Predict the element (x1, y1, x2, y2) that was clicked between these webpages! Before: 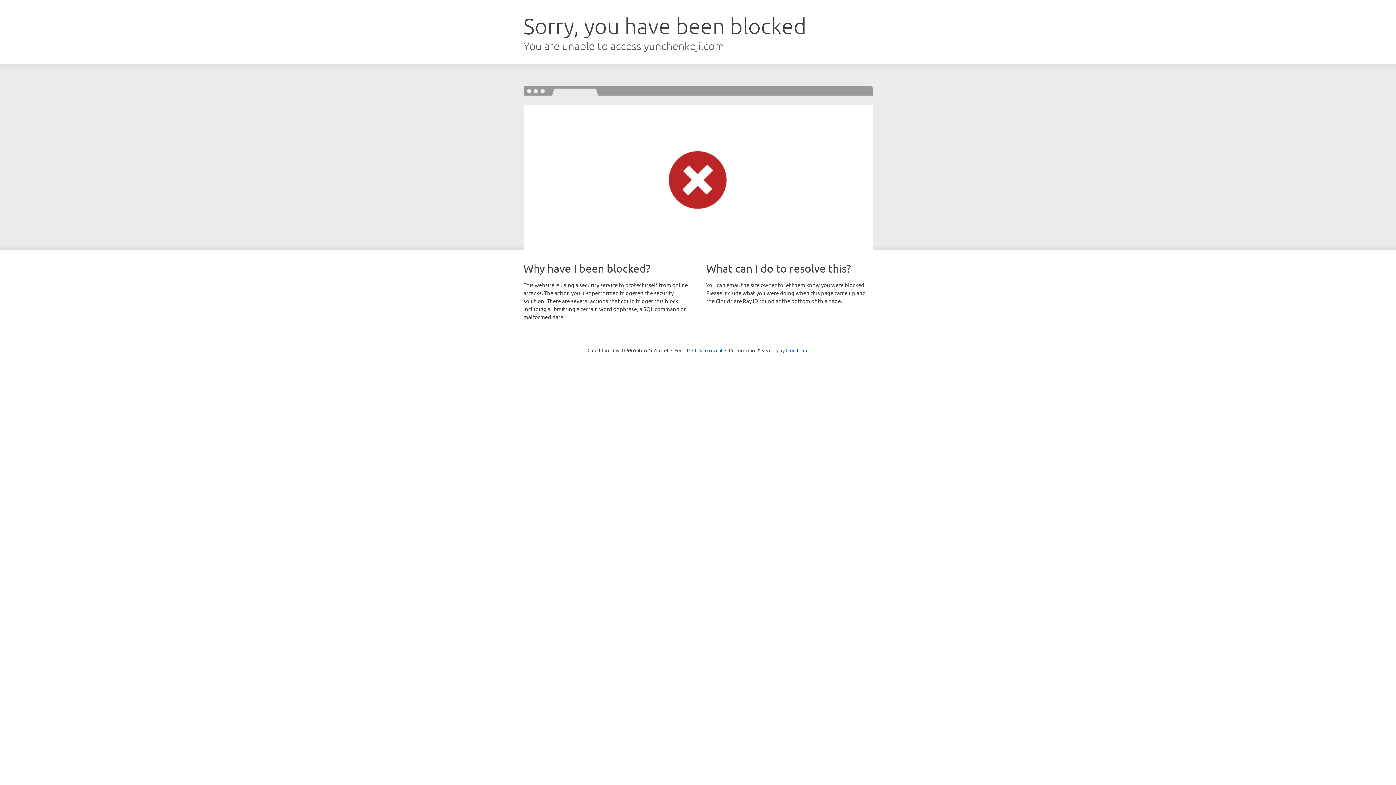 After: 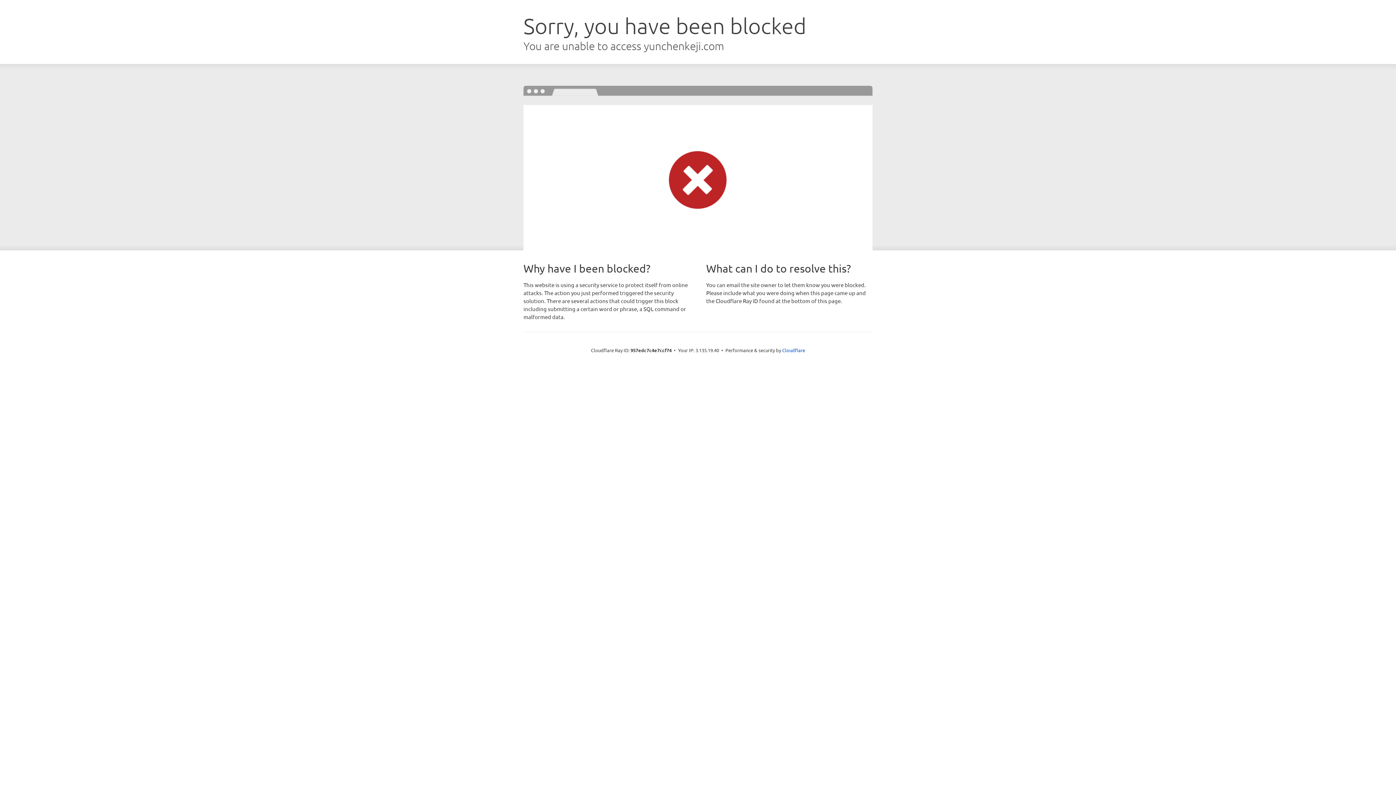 Action: label: Click to reveal bbox: (692, 346, 722, 353)